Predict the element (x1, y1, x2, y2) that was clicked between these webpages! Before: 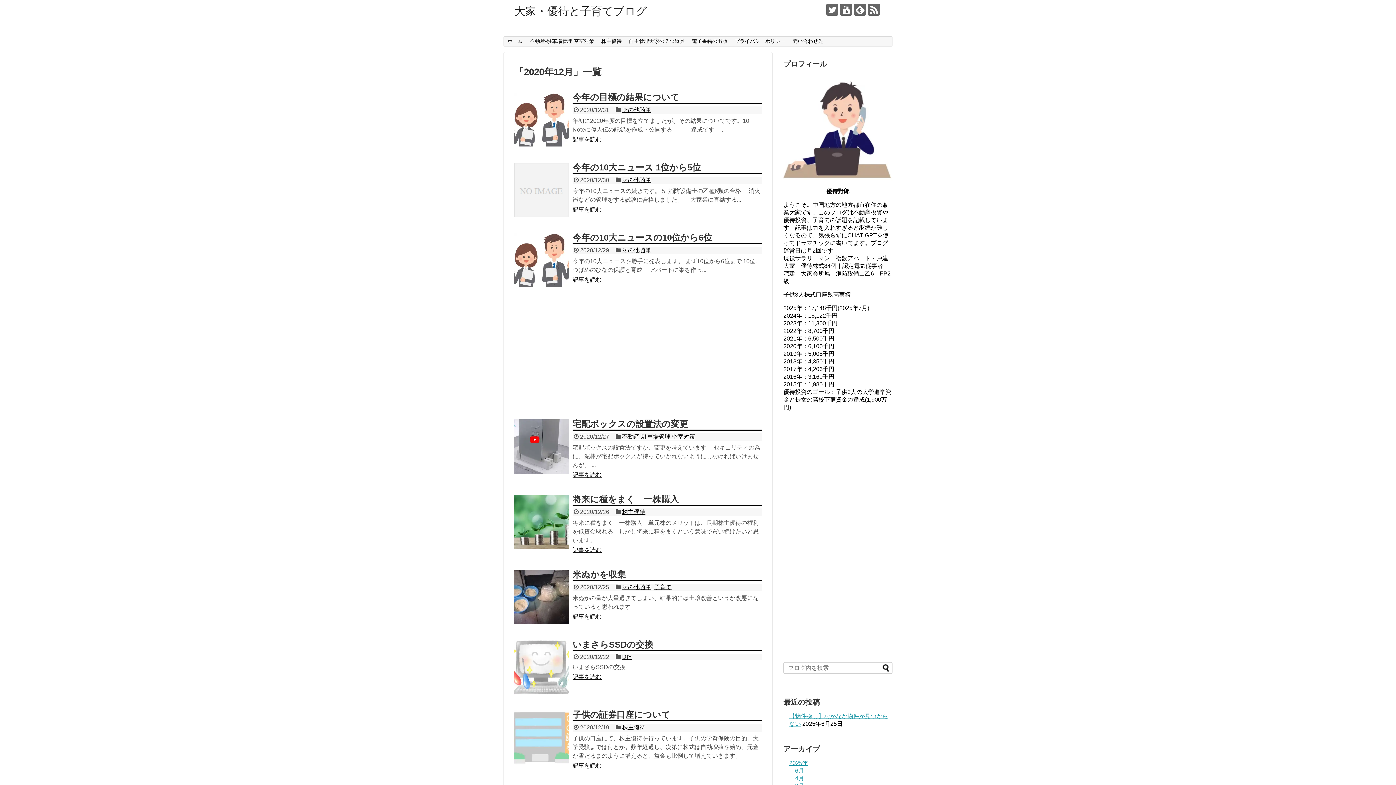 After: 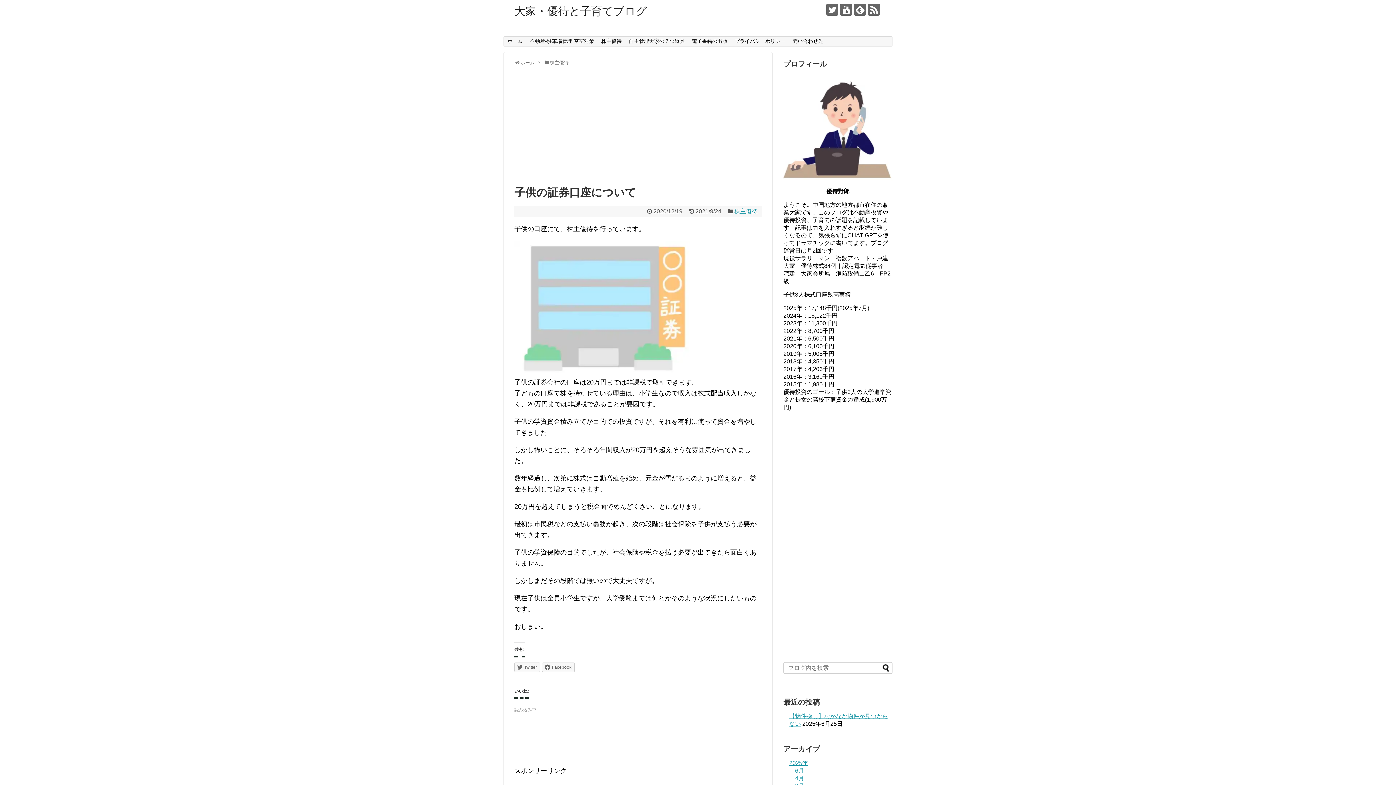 Action: bbox: (572, 762, 601, 769) label: 記事を読む